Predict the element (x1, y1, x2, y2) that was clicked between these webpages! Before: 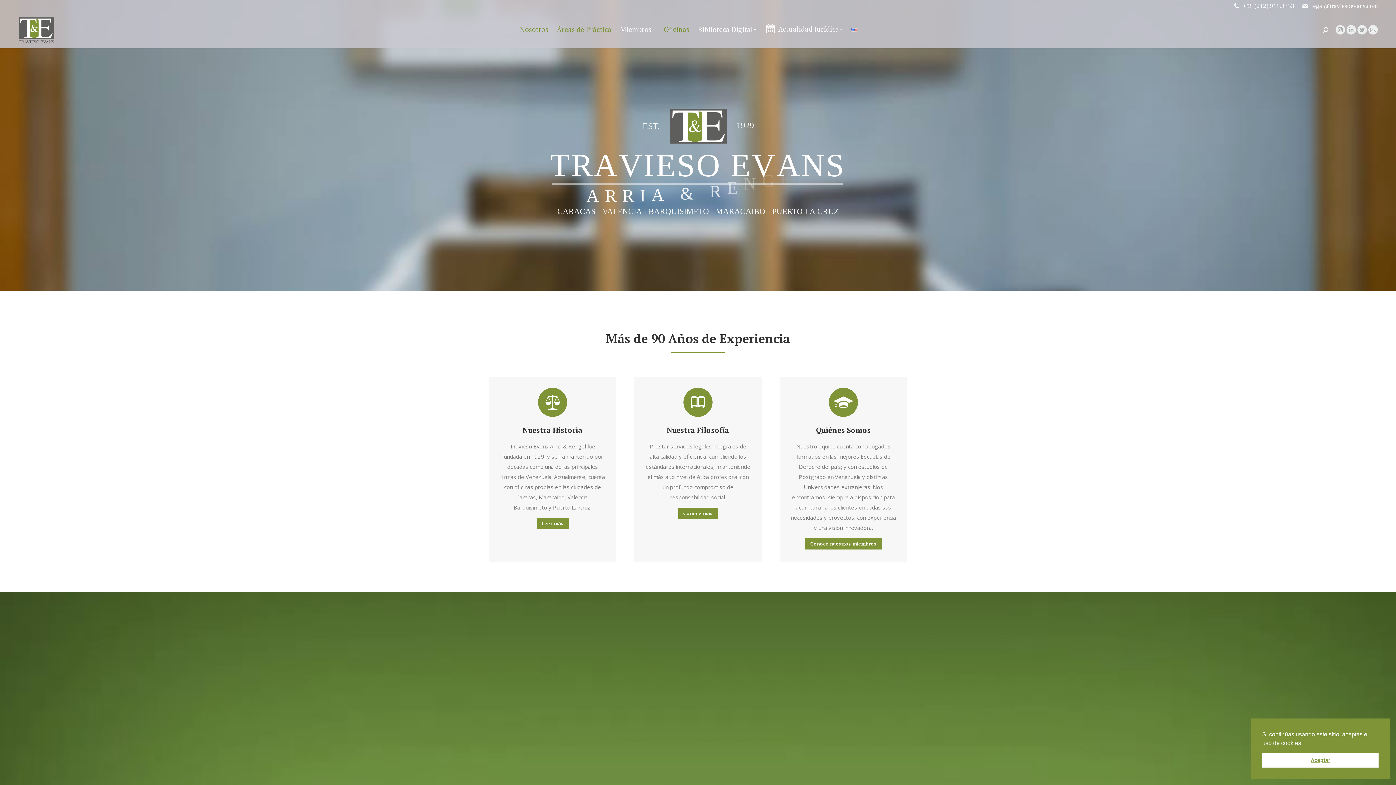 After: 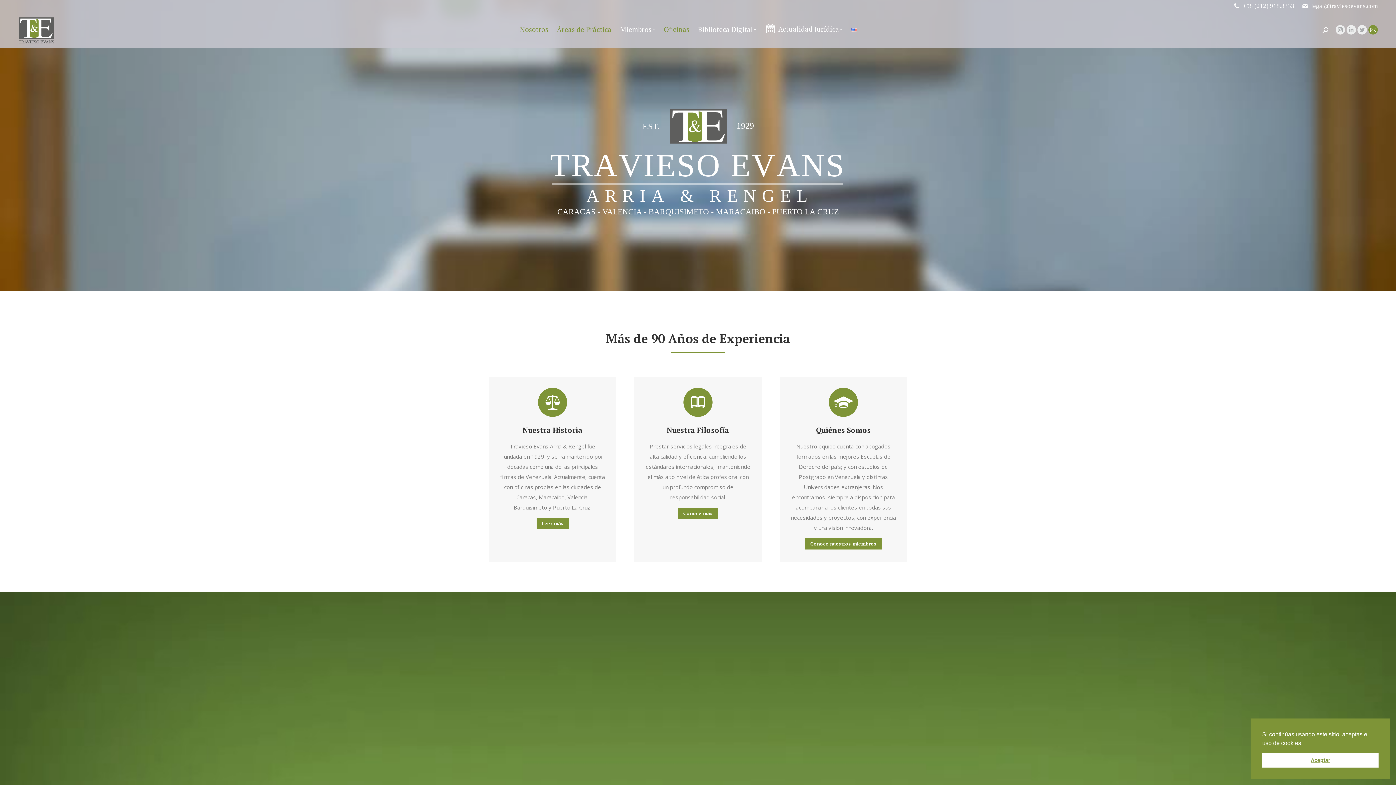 Action: bbox: (1368, 25, 1378, 34) label: Mail page opens in new window